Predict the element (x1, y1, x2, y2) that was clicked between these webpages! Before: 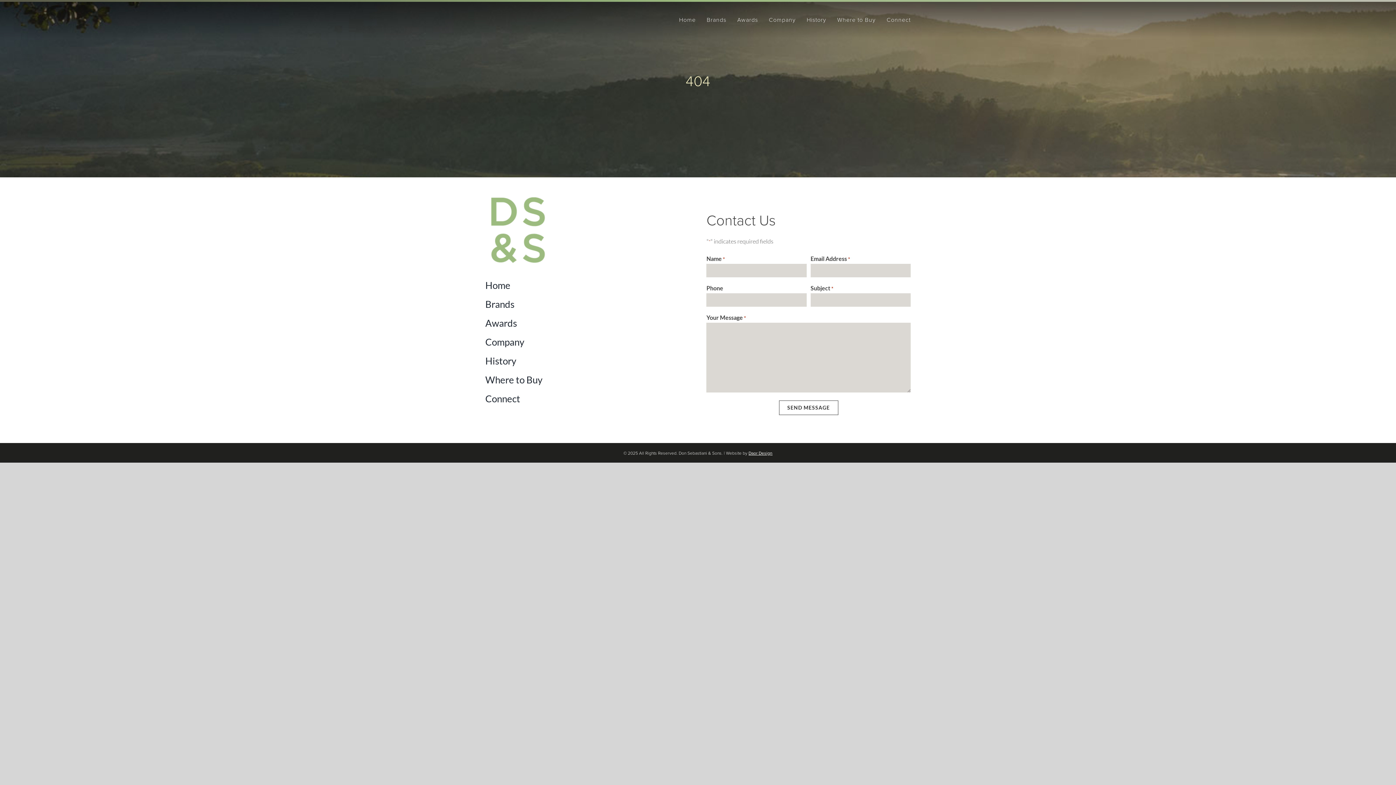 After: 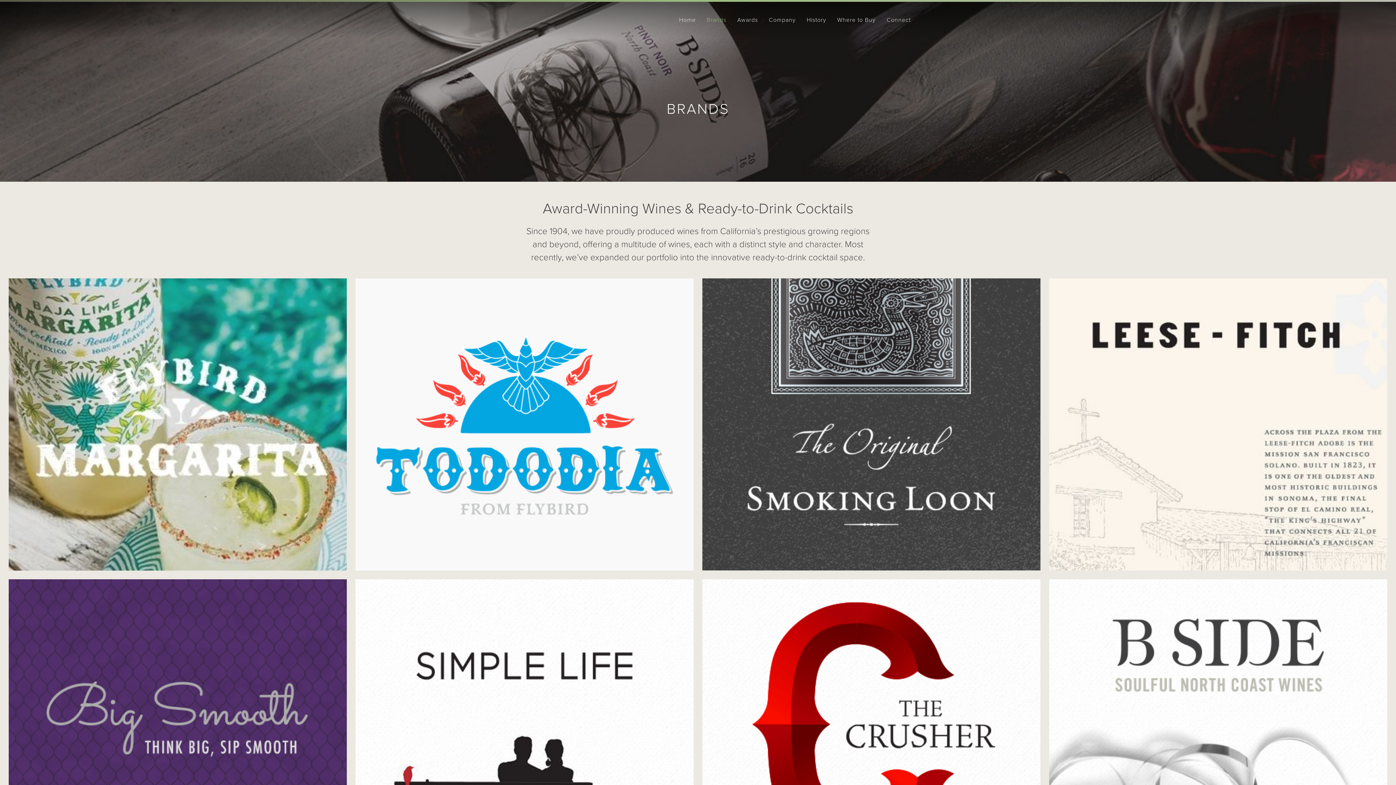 Action: label: Brands bbox: (706, 1, 726, 38)